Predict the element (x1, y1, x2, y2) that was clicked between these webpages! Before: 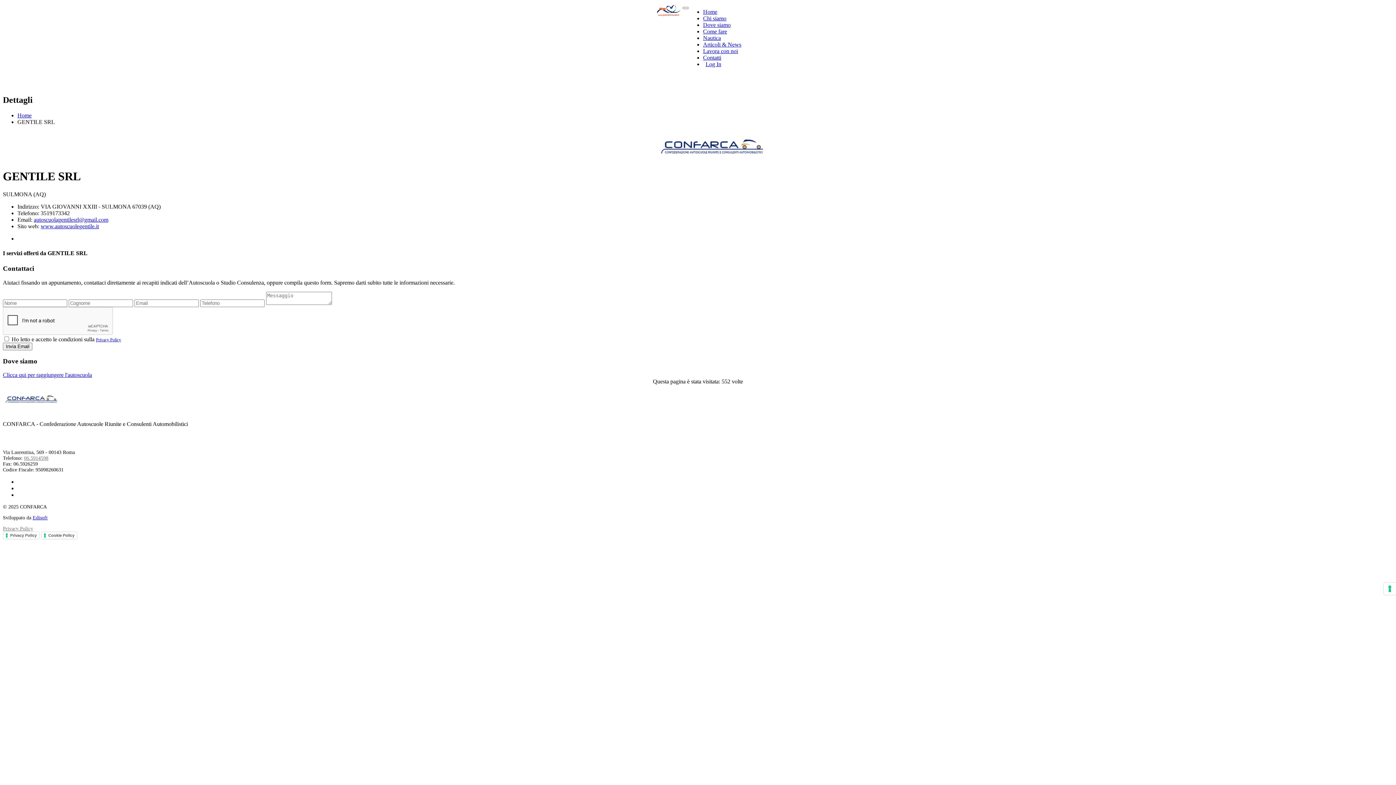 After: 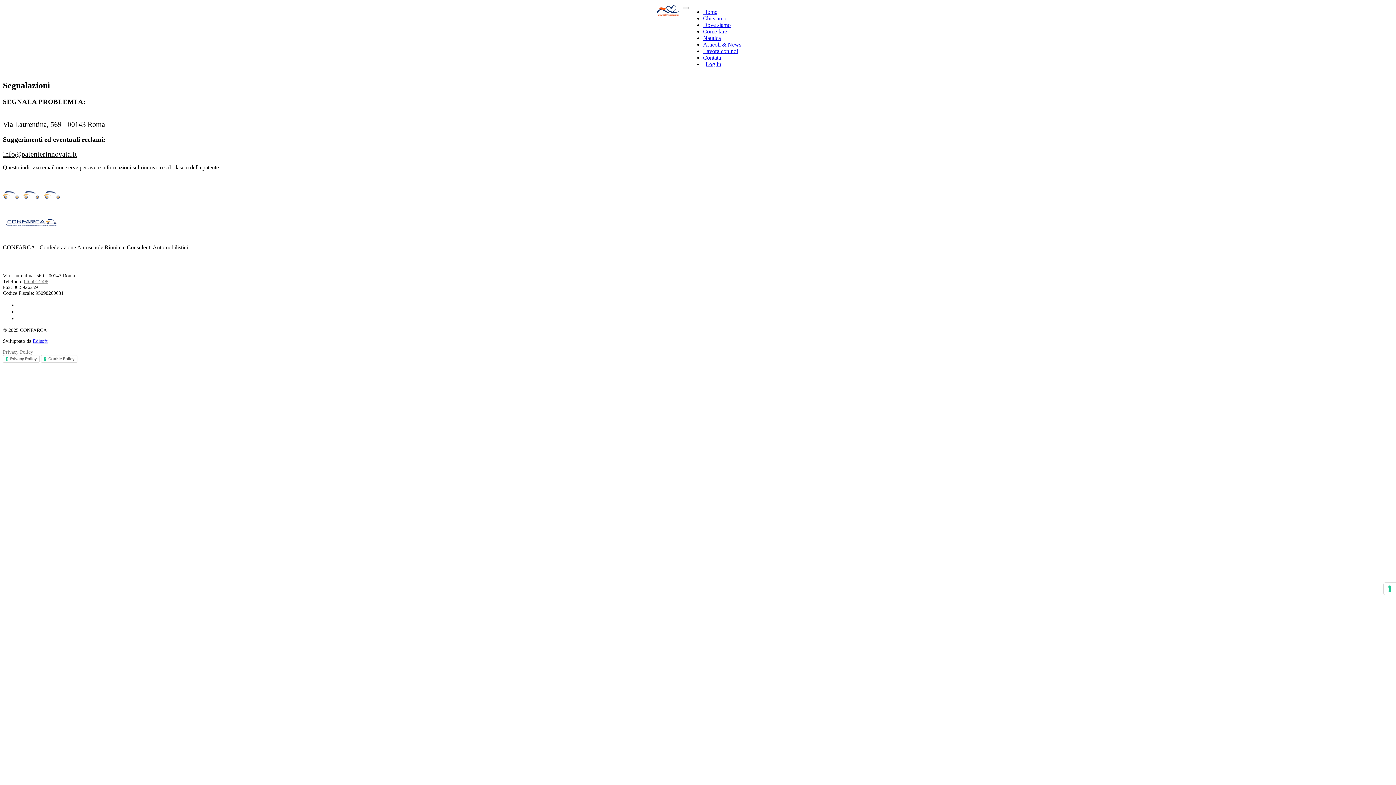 Action: bbox: (703, 54, 721, 60) label: Contatti